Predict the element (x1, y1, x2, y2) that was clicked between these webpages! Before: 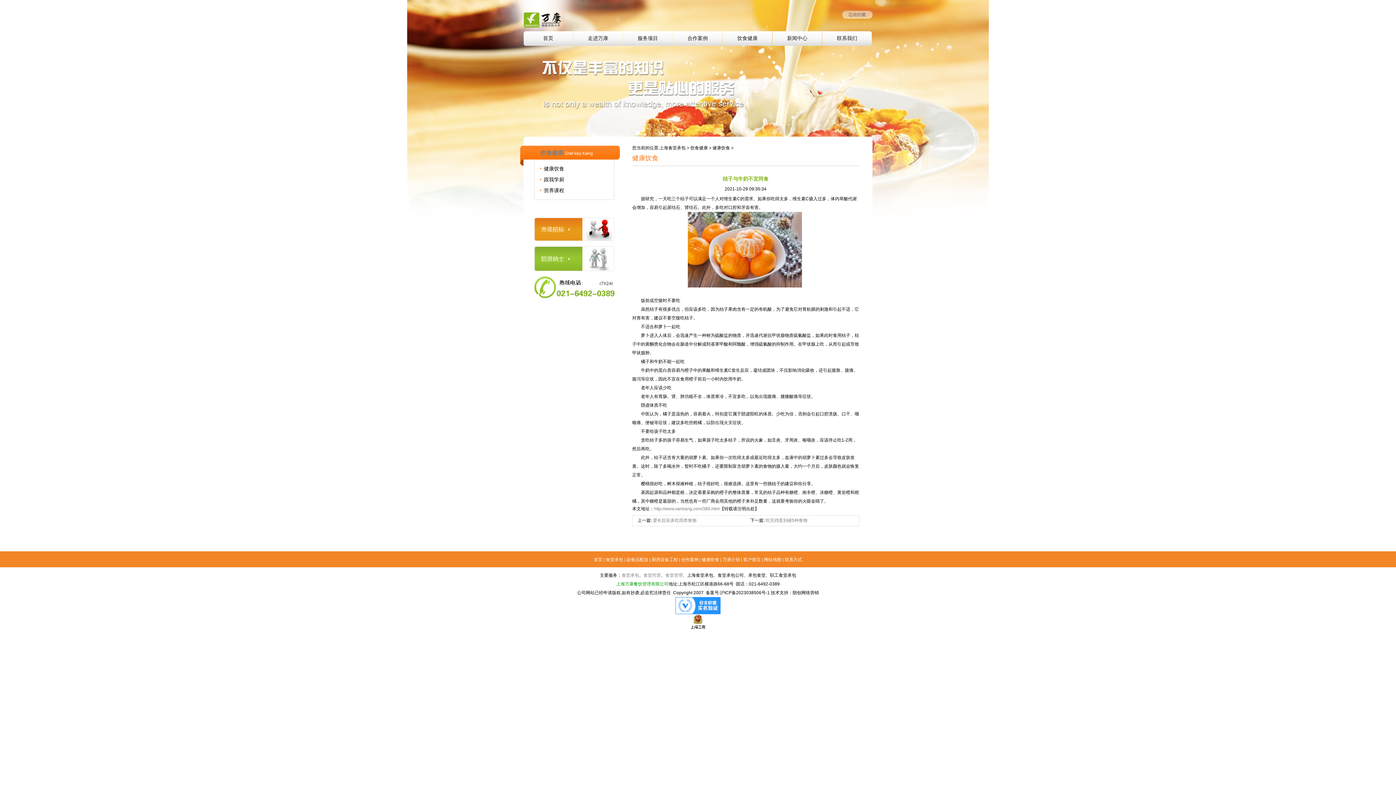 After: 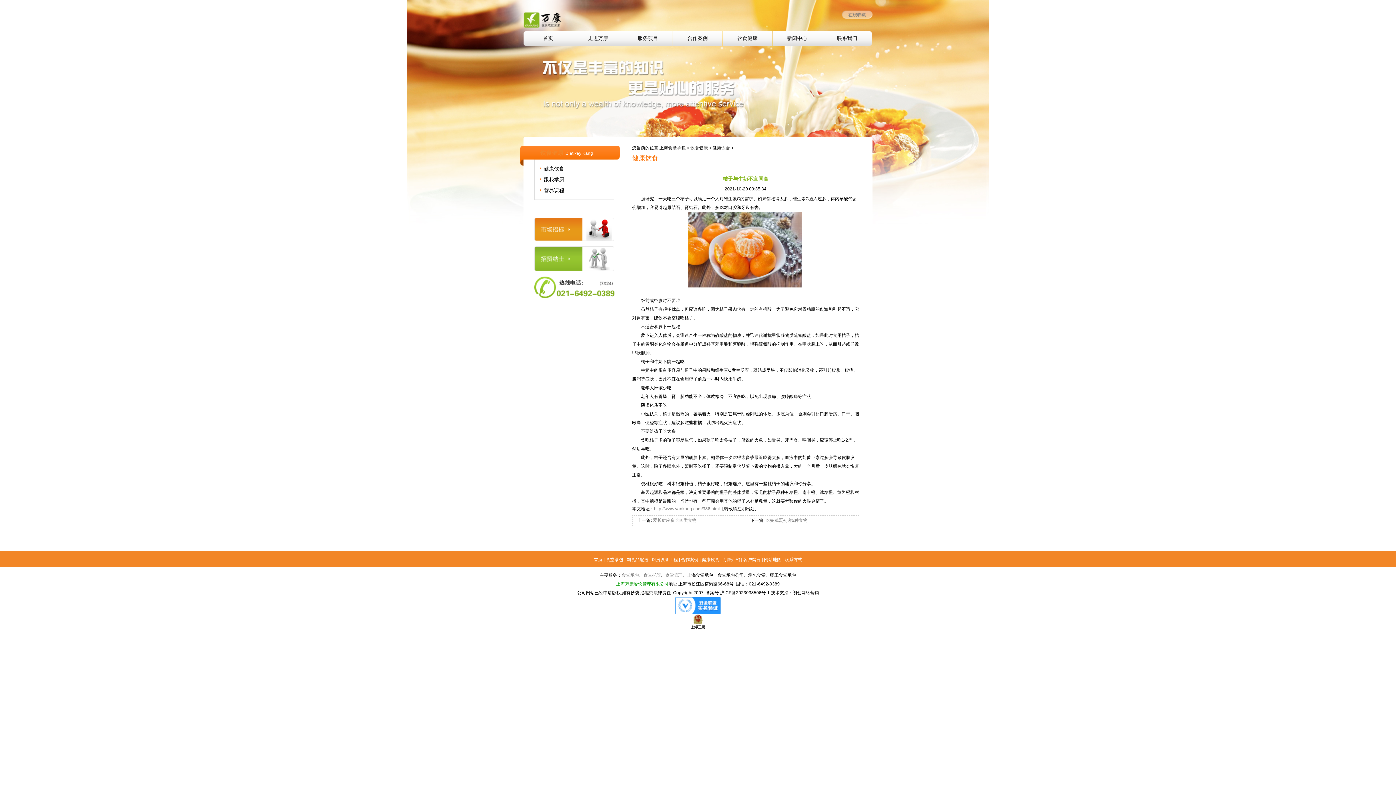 Action: label: 饮食健康Diet key Kang bbox: (540, 149, 593, 156)